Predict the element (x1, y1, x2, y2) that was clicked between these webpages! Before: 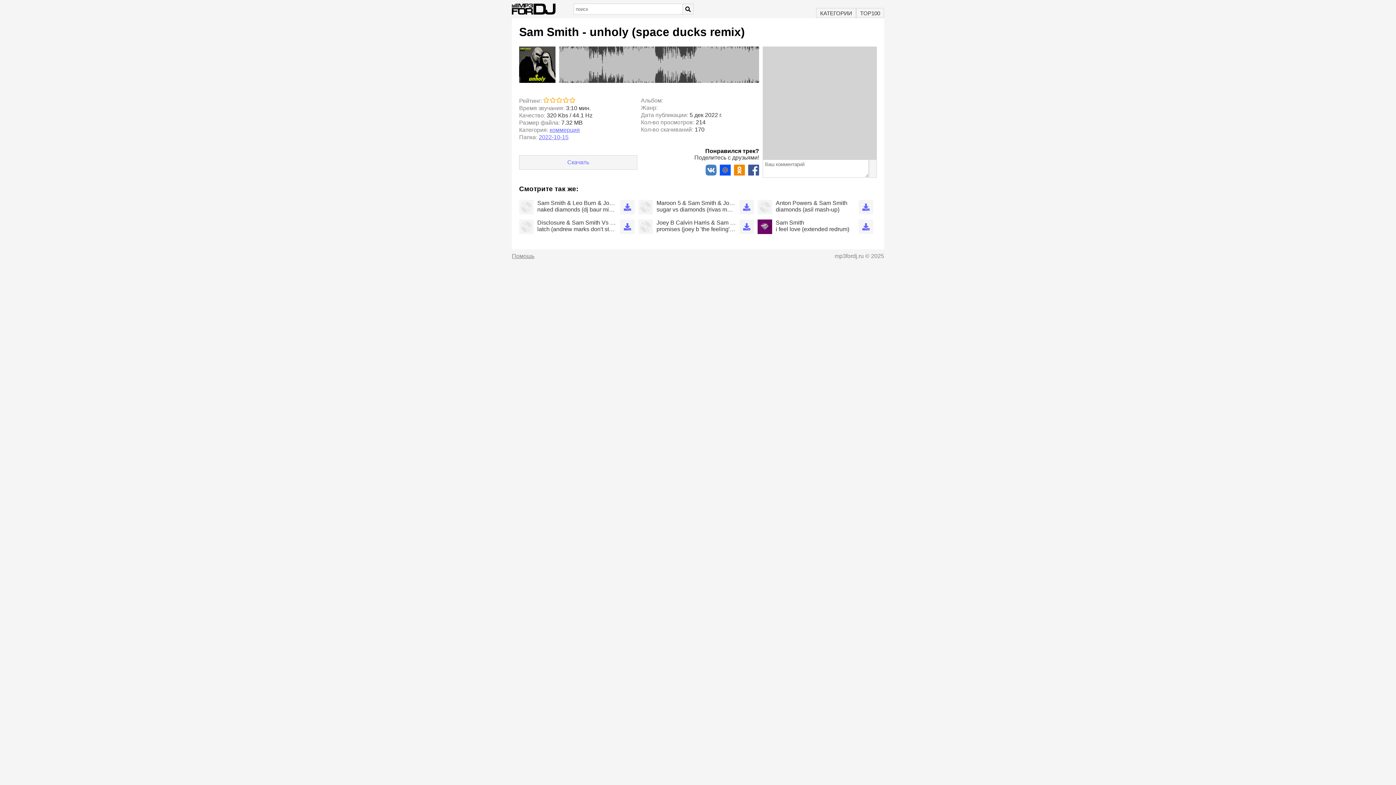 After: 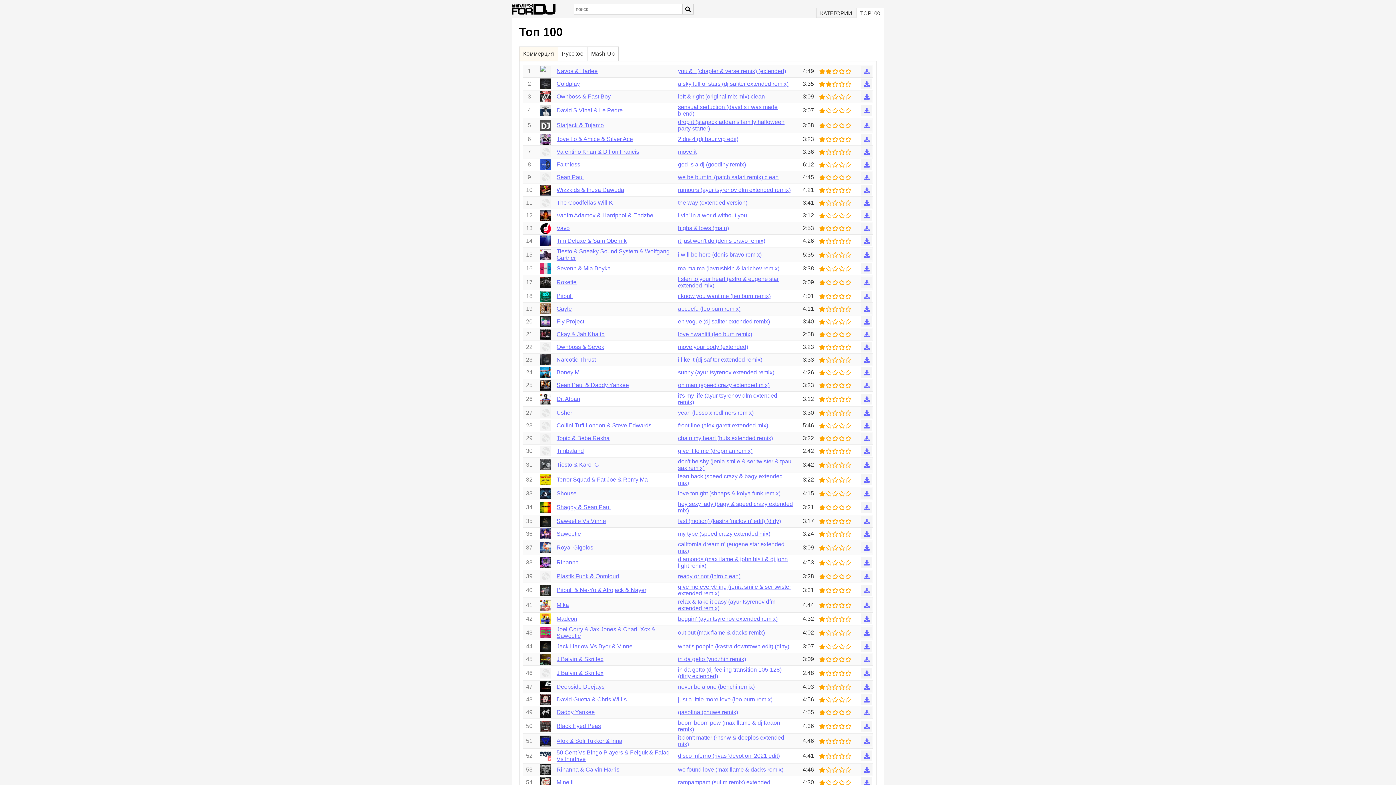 Action: label: TOP100 bbox: (856, 8, 884, 18)